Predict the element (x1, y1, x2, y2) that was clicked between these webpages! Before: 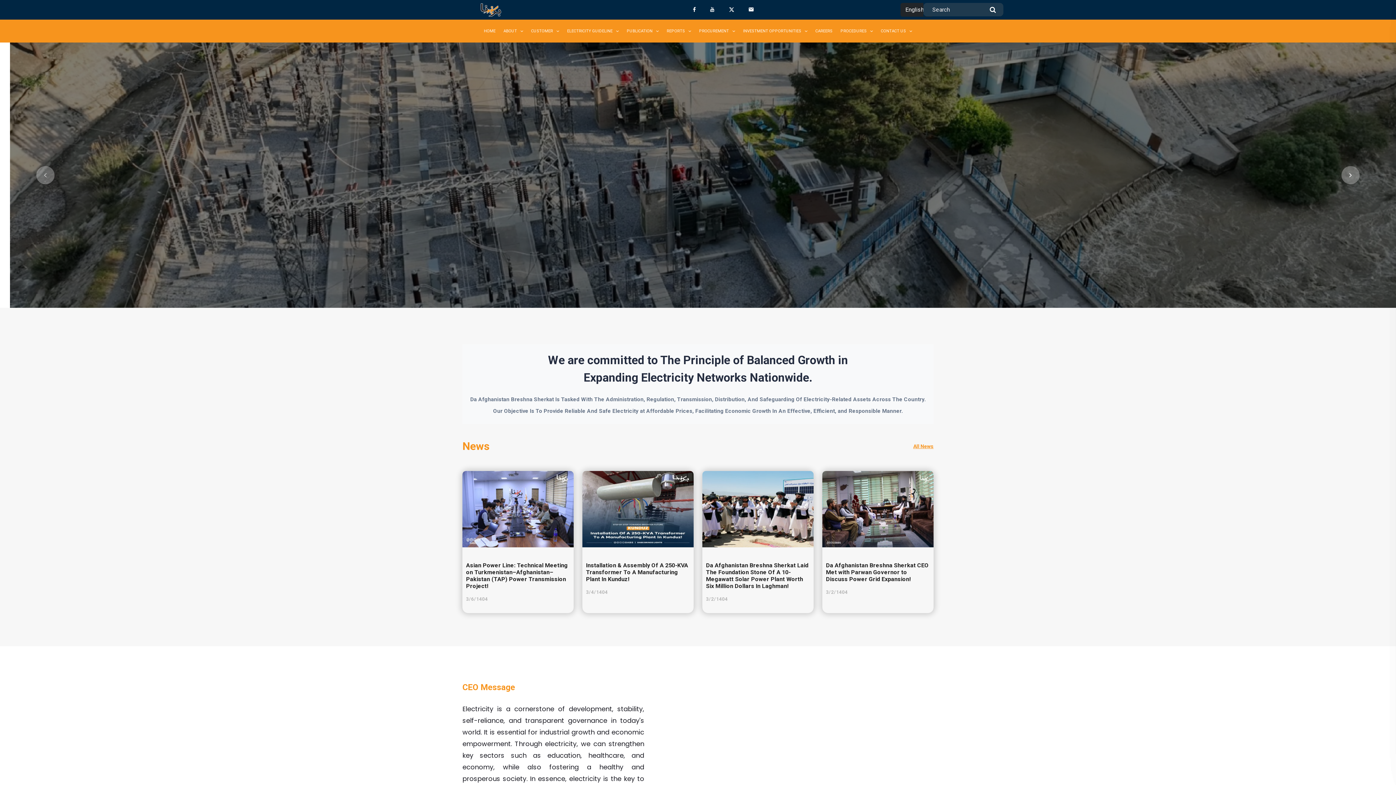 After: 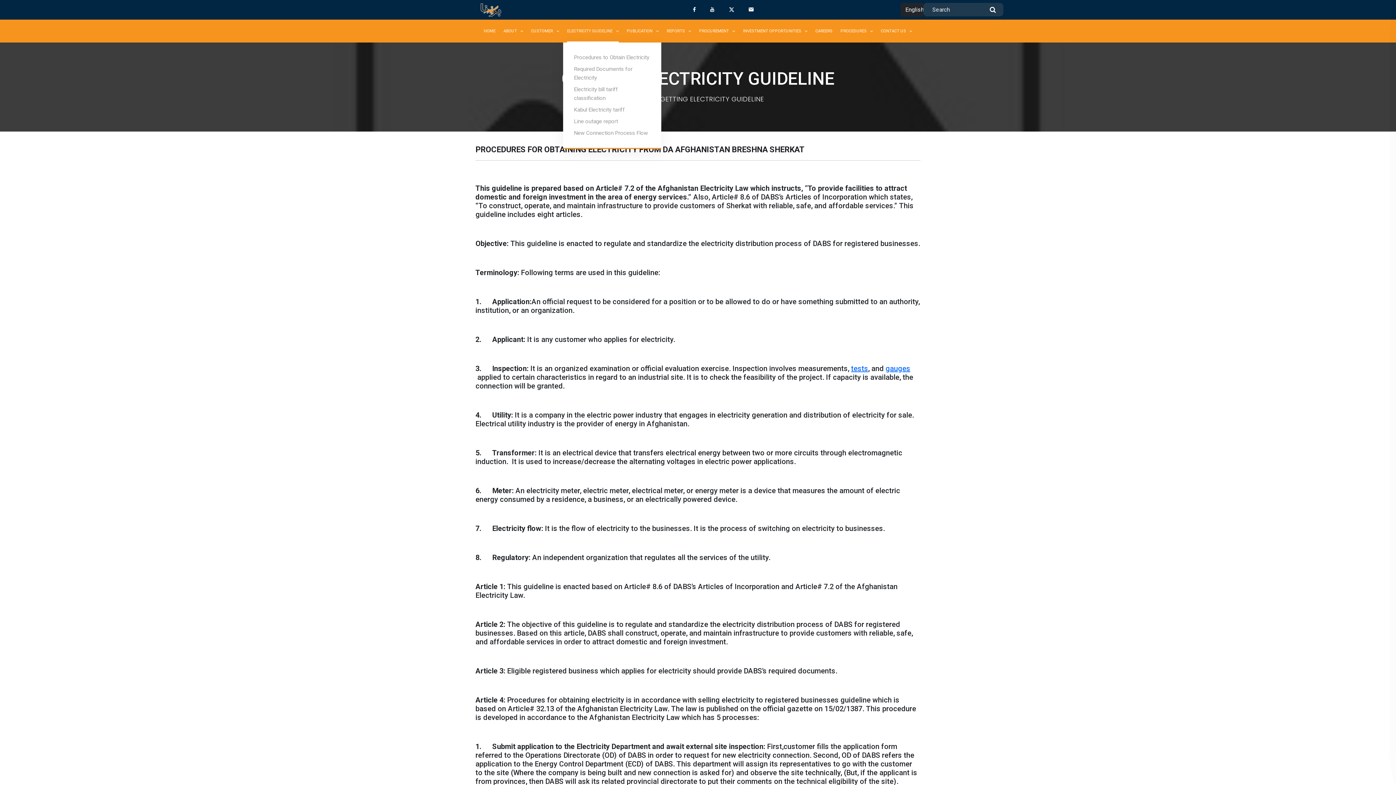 Action: label: ELECTRICITY GUIDELINE bbox: (567, 19, 618, 42)